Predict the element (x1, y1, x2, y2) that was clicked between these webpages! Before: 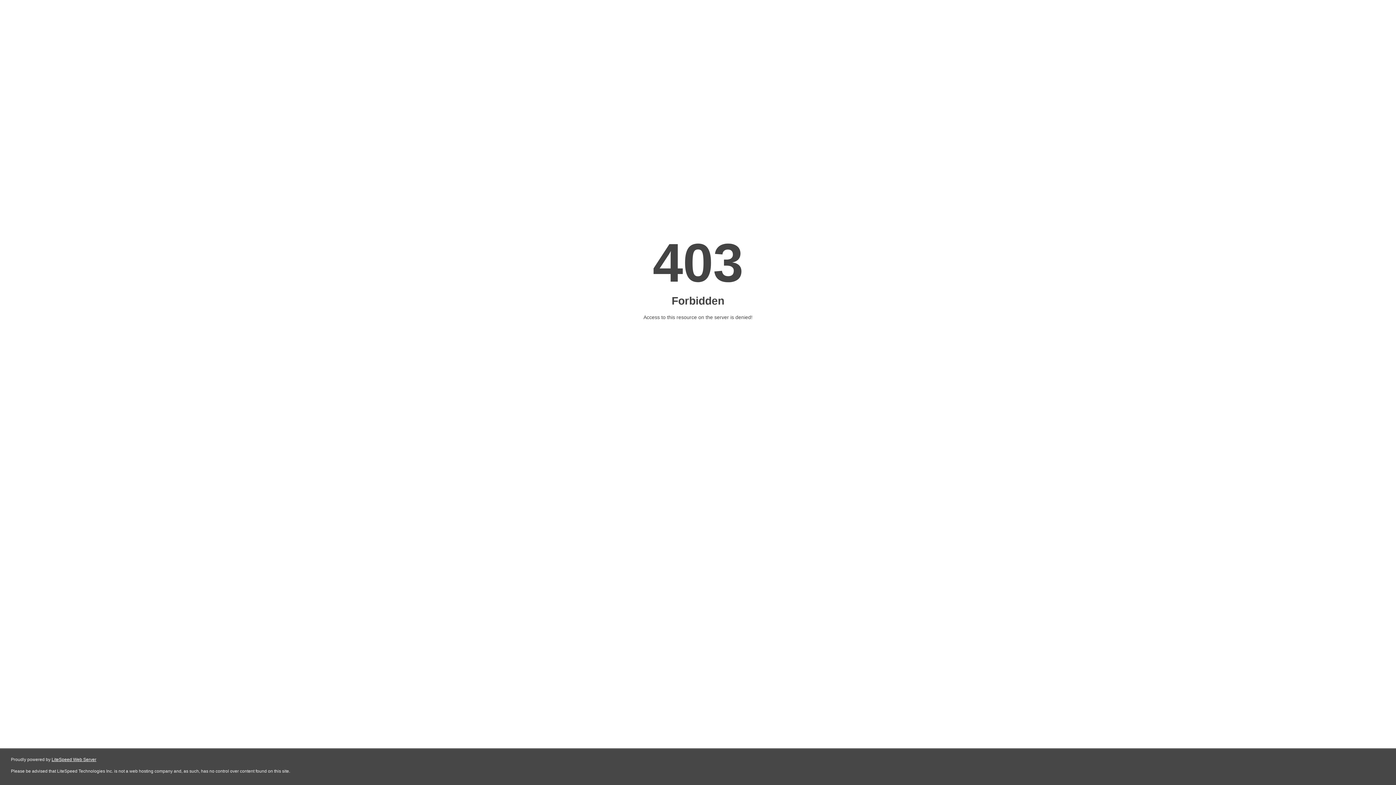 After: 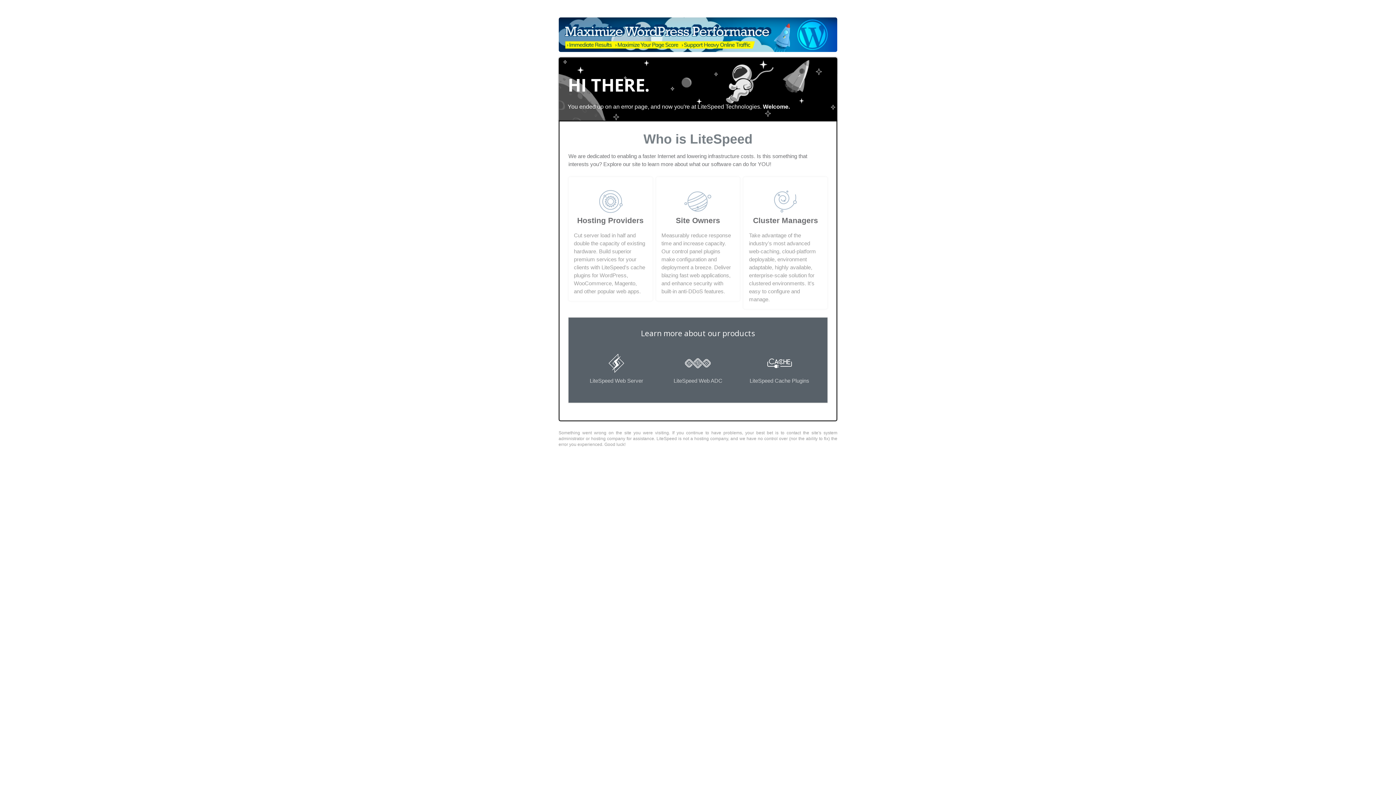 Action: bbox: (51, 757, 96, 762) label: LiteSpeed Web Server